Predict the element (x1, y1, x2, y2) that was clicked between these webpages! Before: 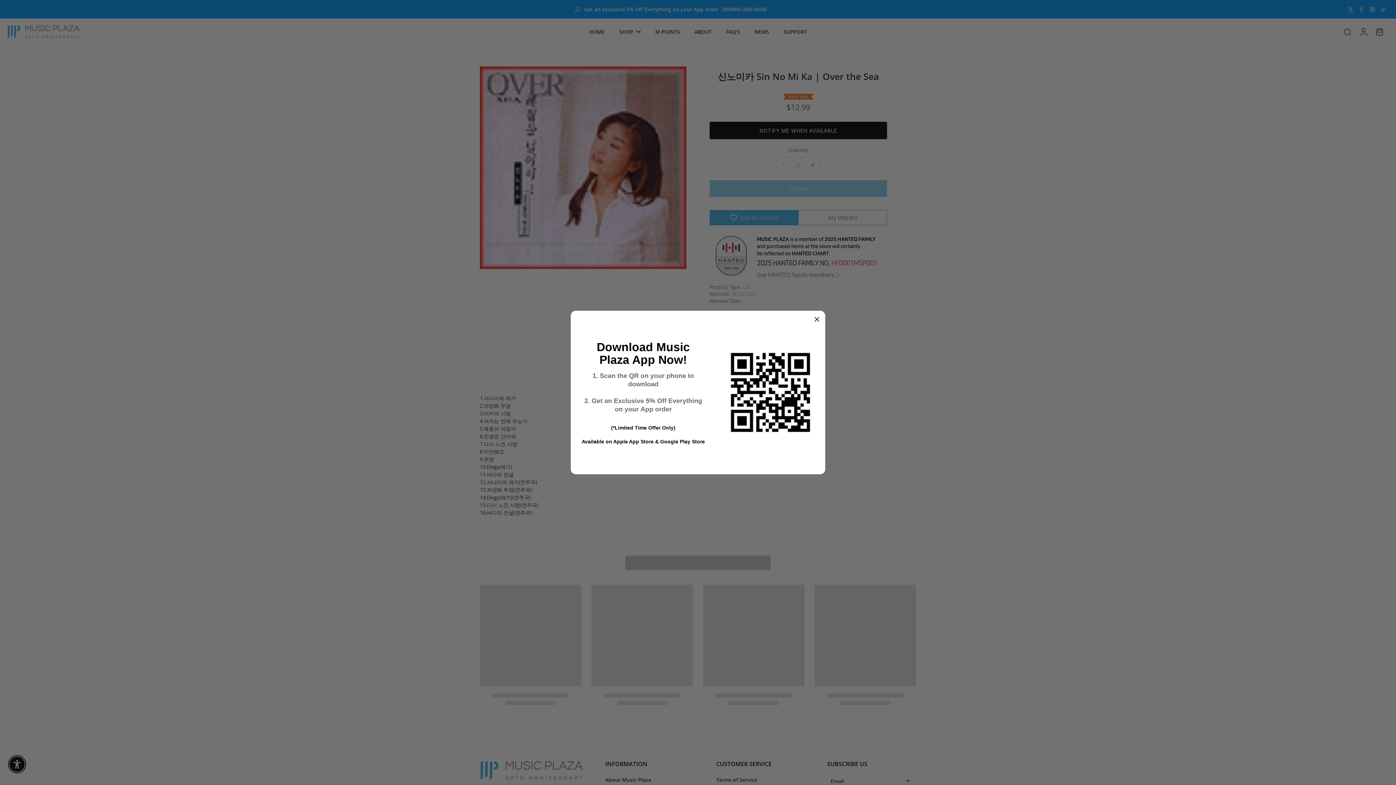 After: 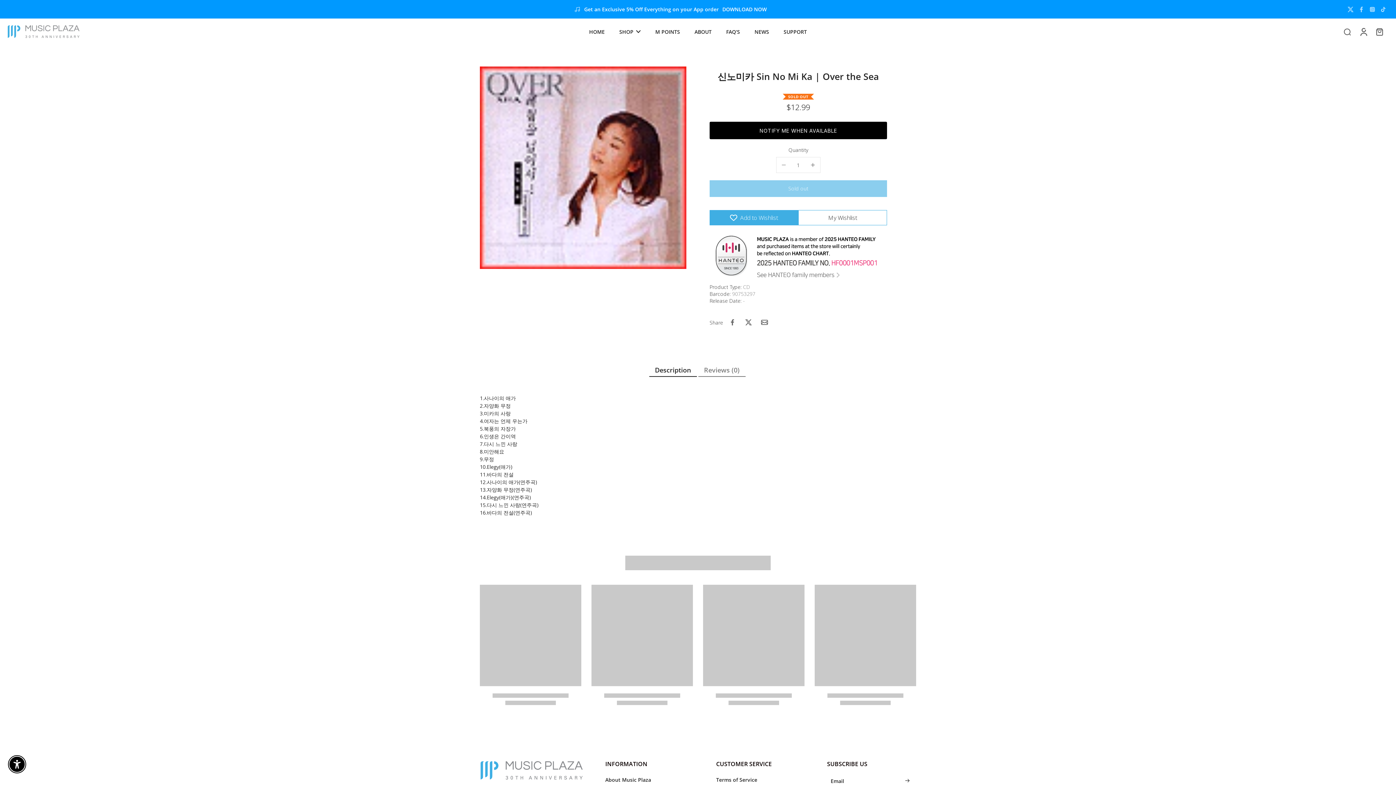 Action: bbox: (814, 315, 820, 322)